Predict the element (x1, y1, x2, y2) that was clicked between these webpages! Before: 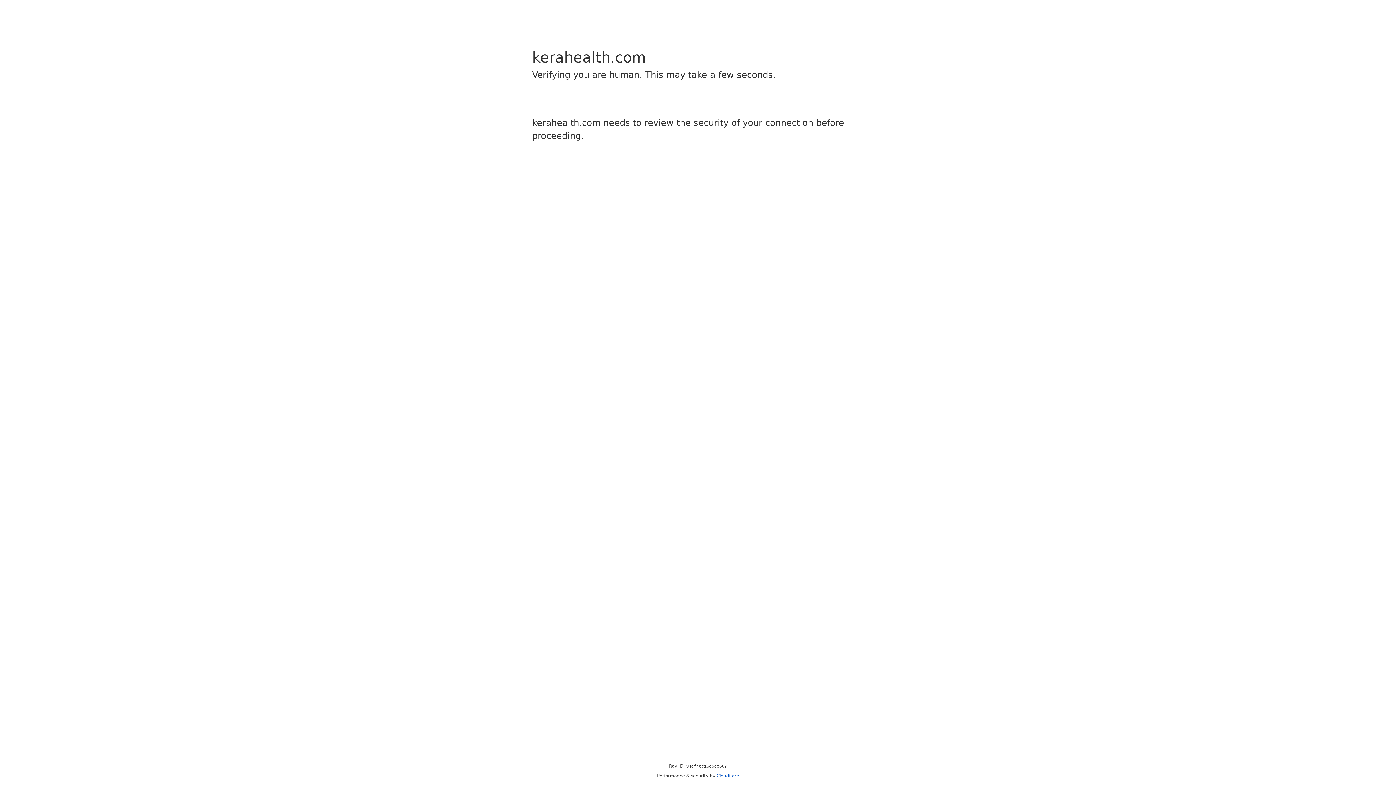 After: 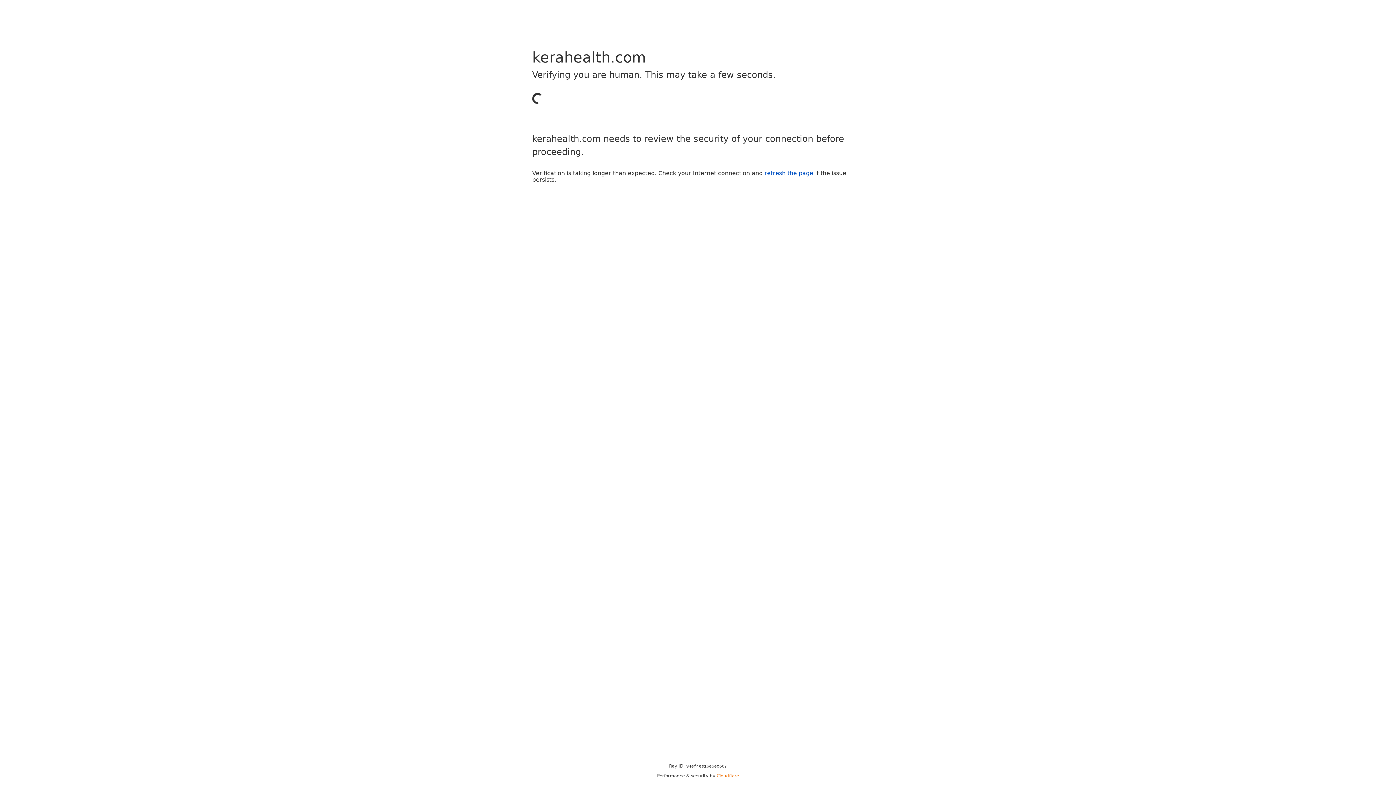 Action: label: Cloudflare bbox: (716, 773, 739, 778)